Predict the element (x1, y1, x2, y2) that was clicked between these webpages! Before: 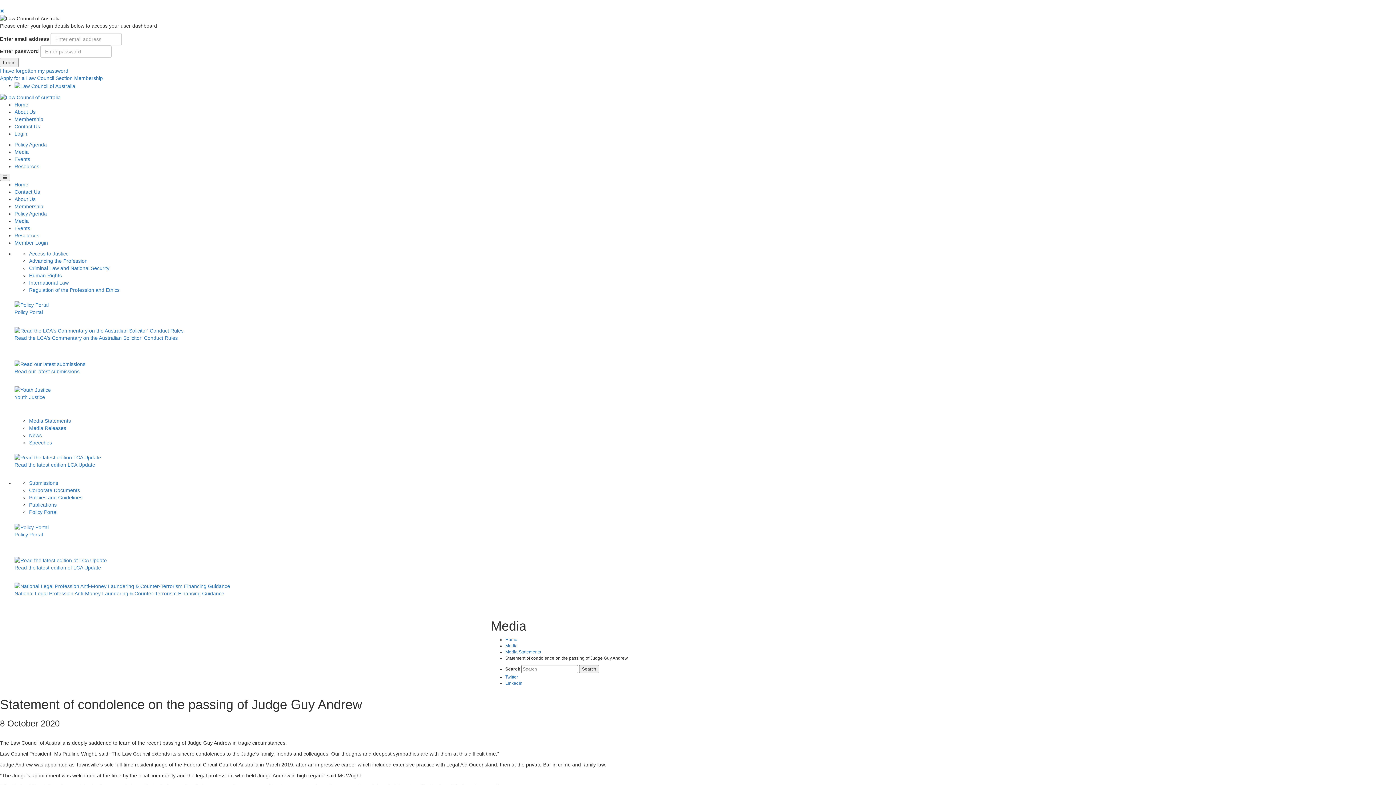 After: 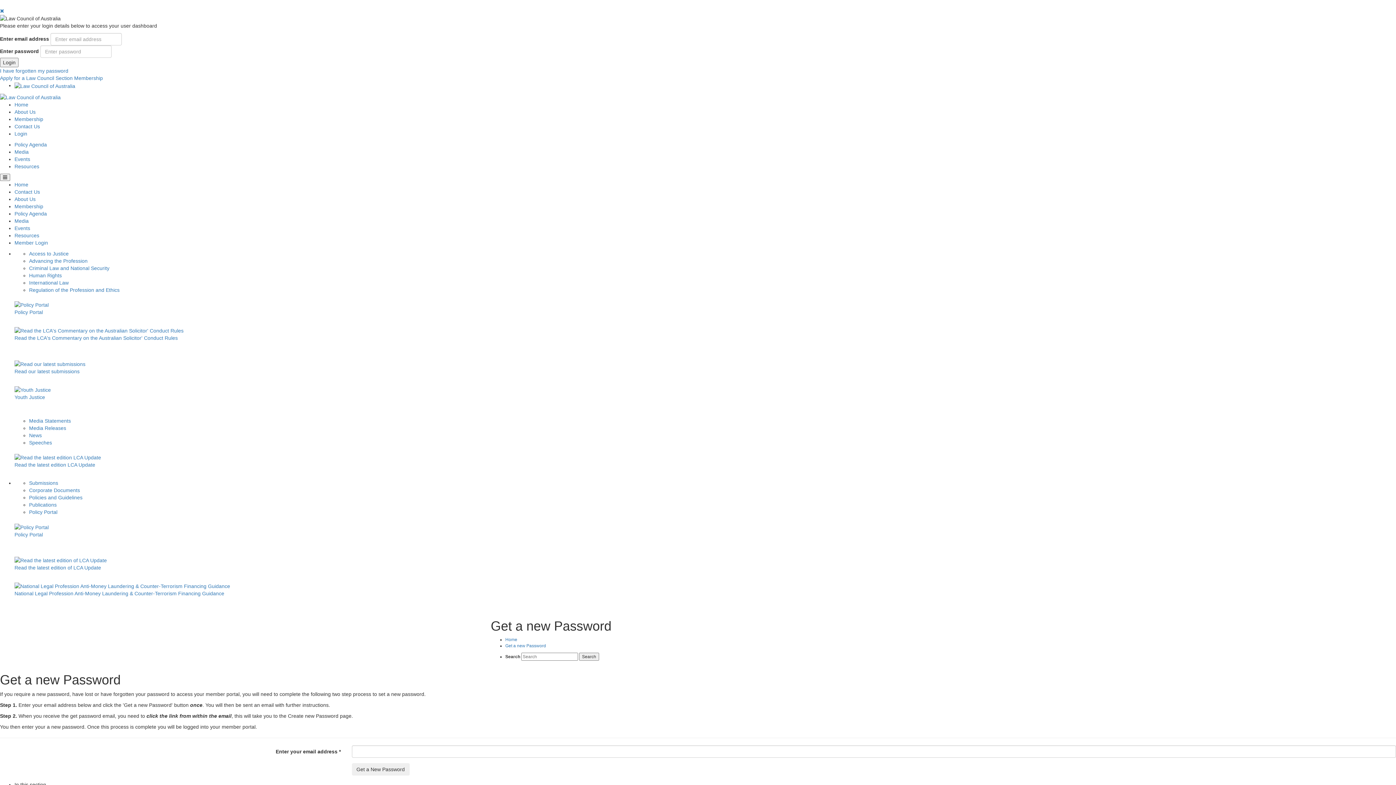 Action: label: I have forgotten my password bbox: (0, 68, 68, 73)